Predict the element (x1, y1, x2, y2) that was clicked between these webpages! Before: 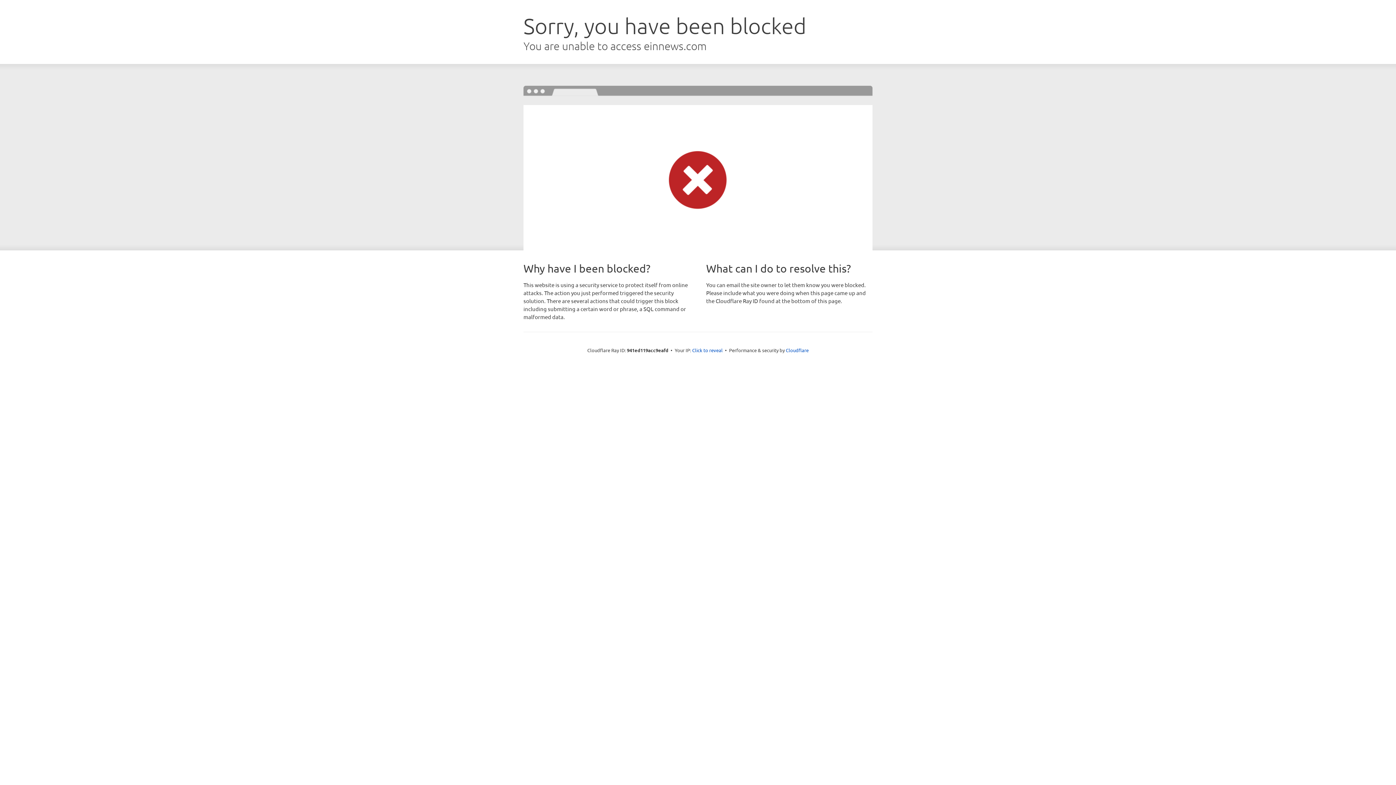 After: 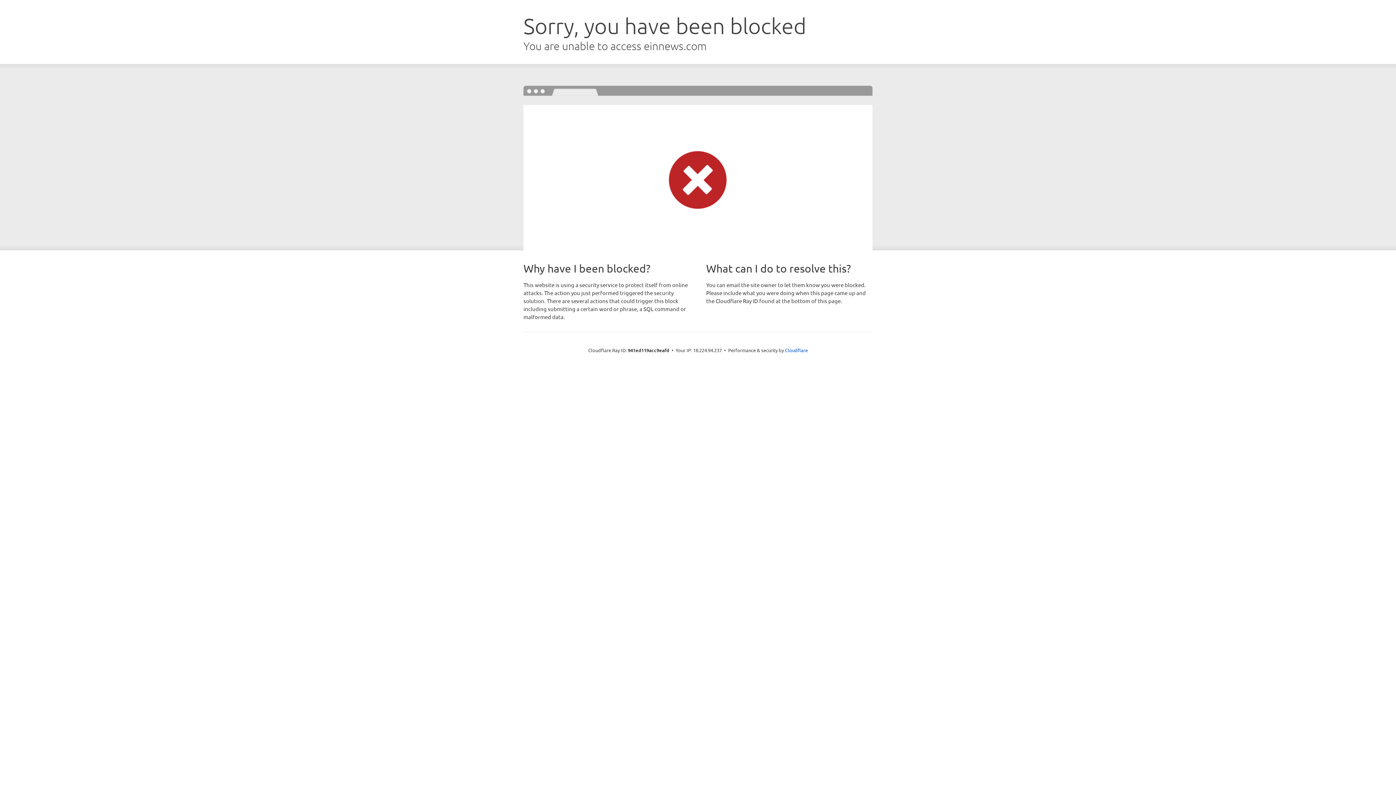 Action: bbox: (692, 346, 722, 353) label: Click to reveal